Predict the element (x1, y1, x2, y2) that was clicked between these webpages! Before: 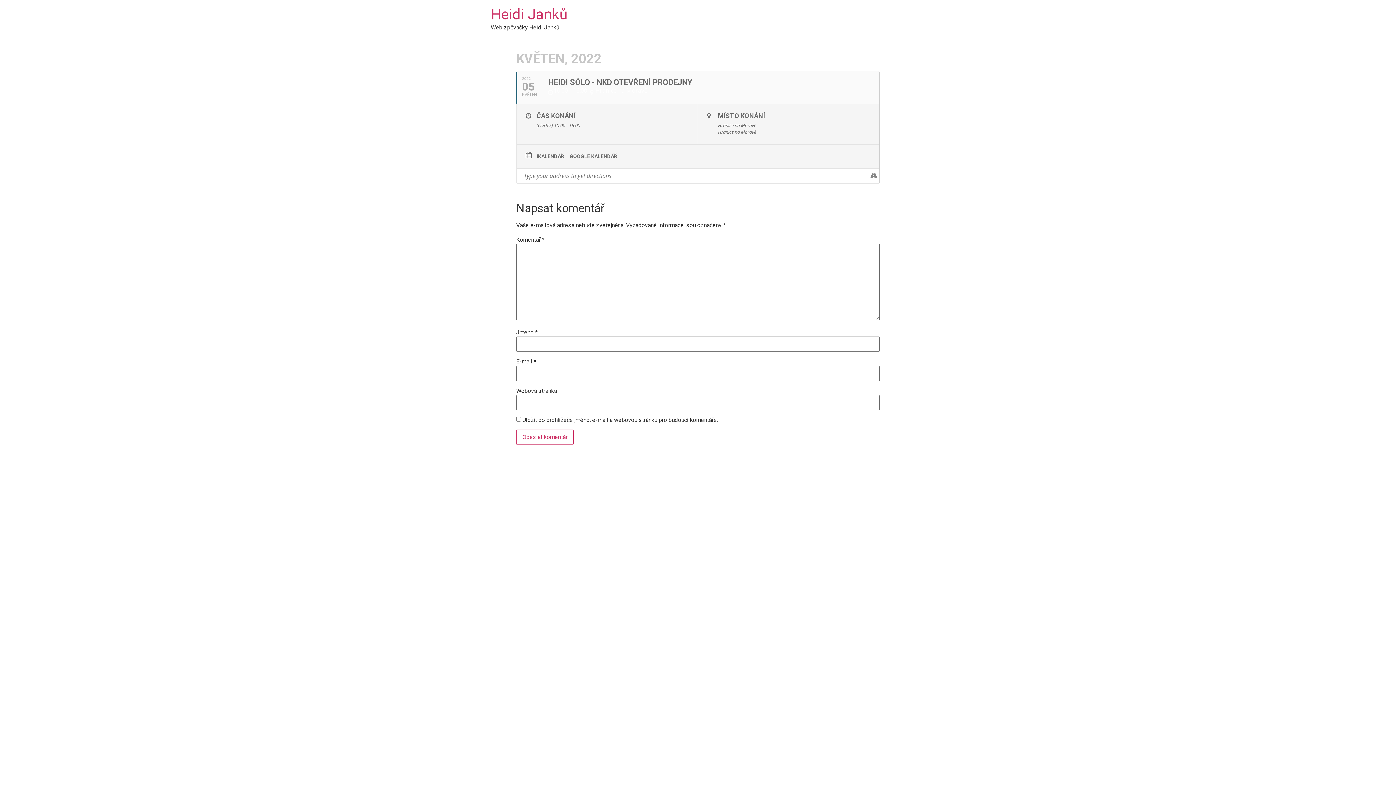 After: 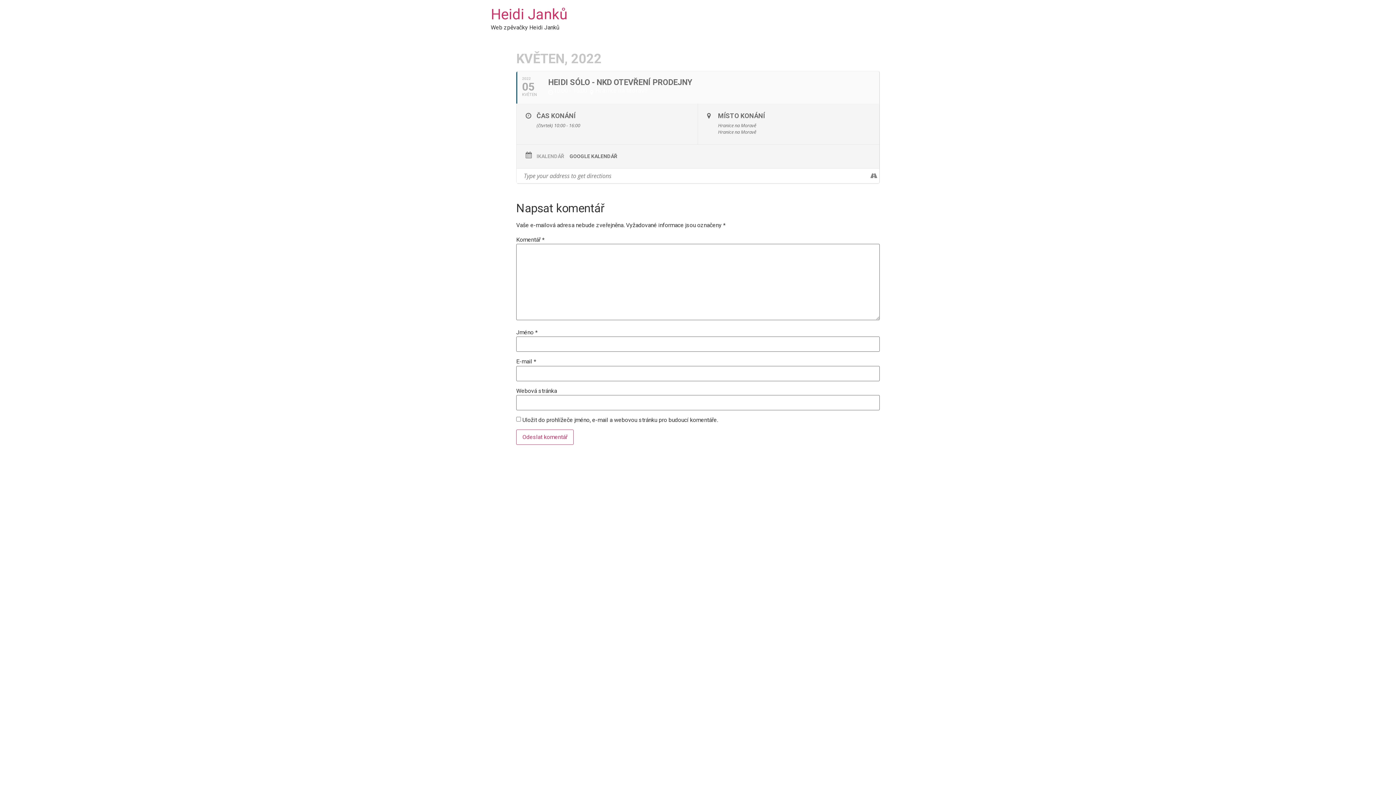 Action: label: IKALENDÁŘ bbox: (536, 153, 569, 159)